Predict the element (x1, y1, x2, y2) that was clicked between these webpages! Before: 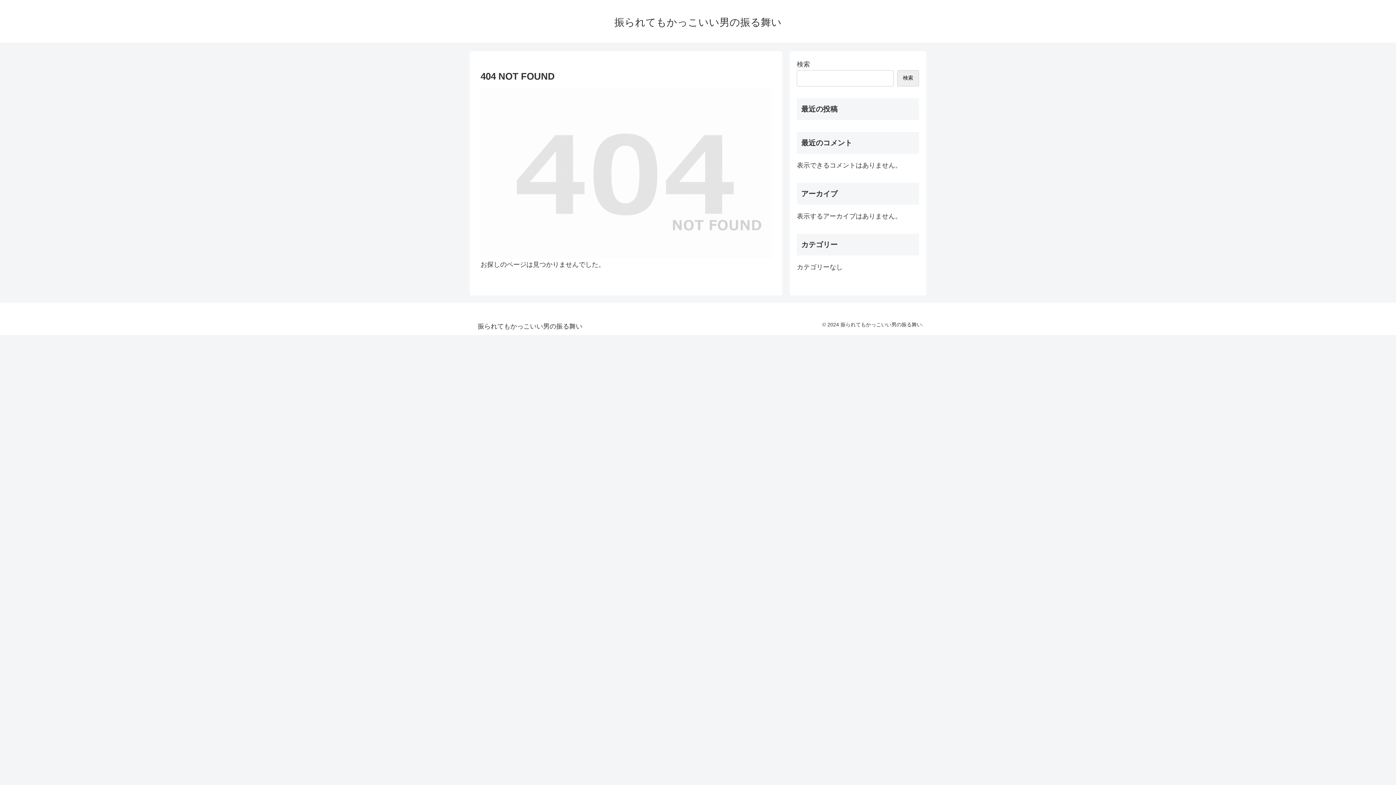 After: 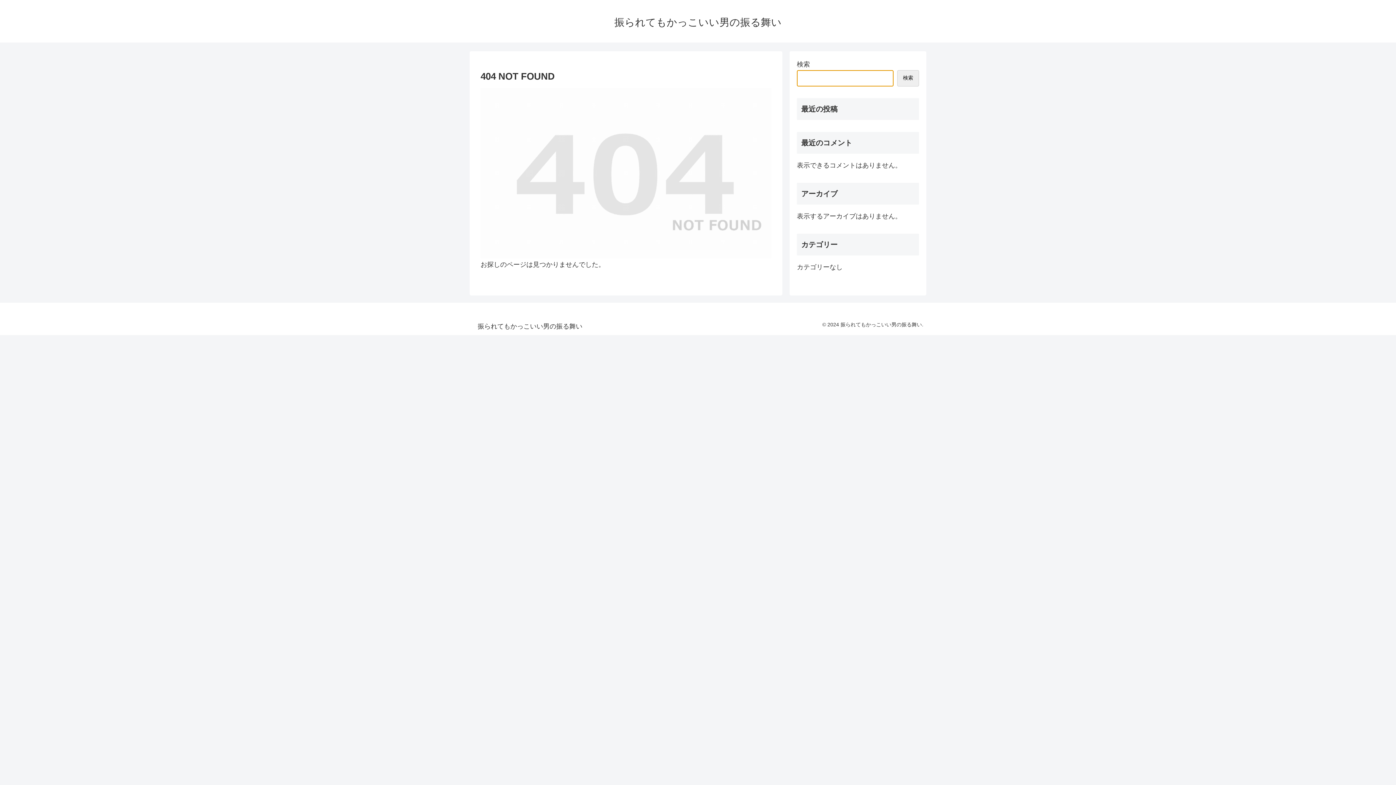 Action: label: 検索 bbox: (897, 70, 919, 86)